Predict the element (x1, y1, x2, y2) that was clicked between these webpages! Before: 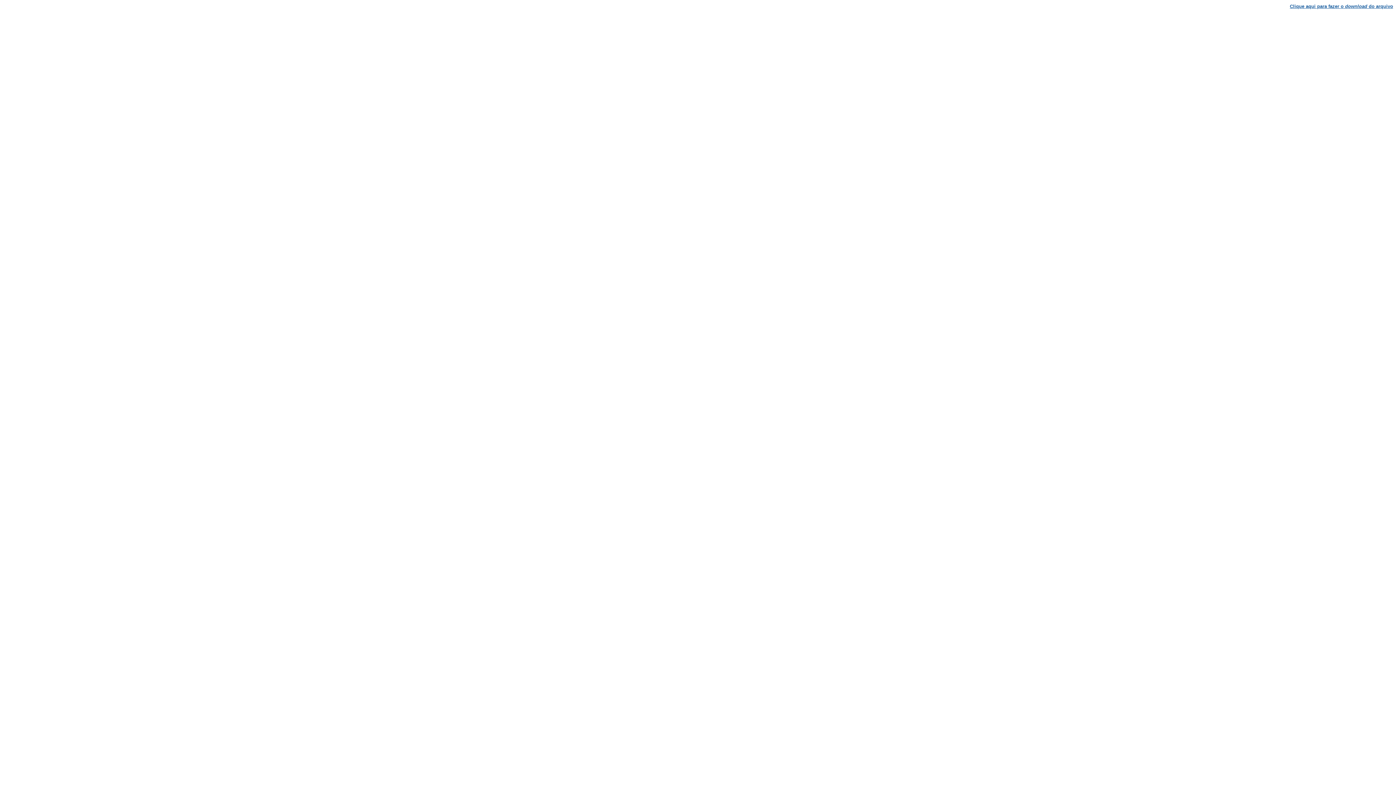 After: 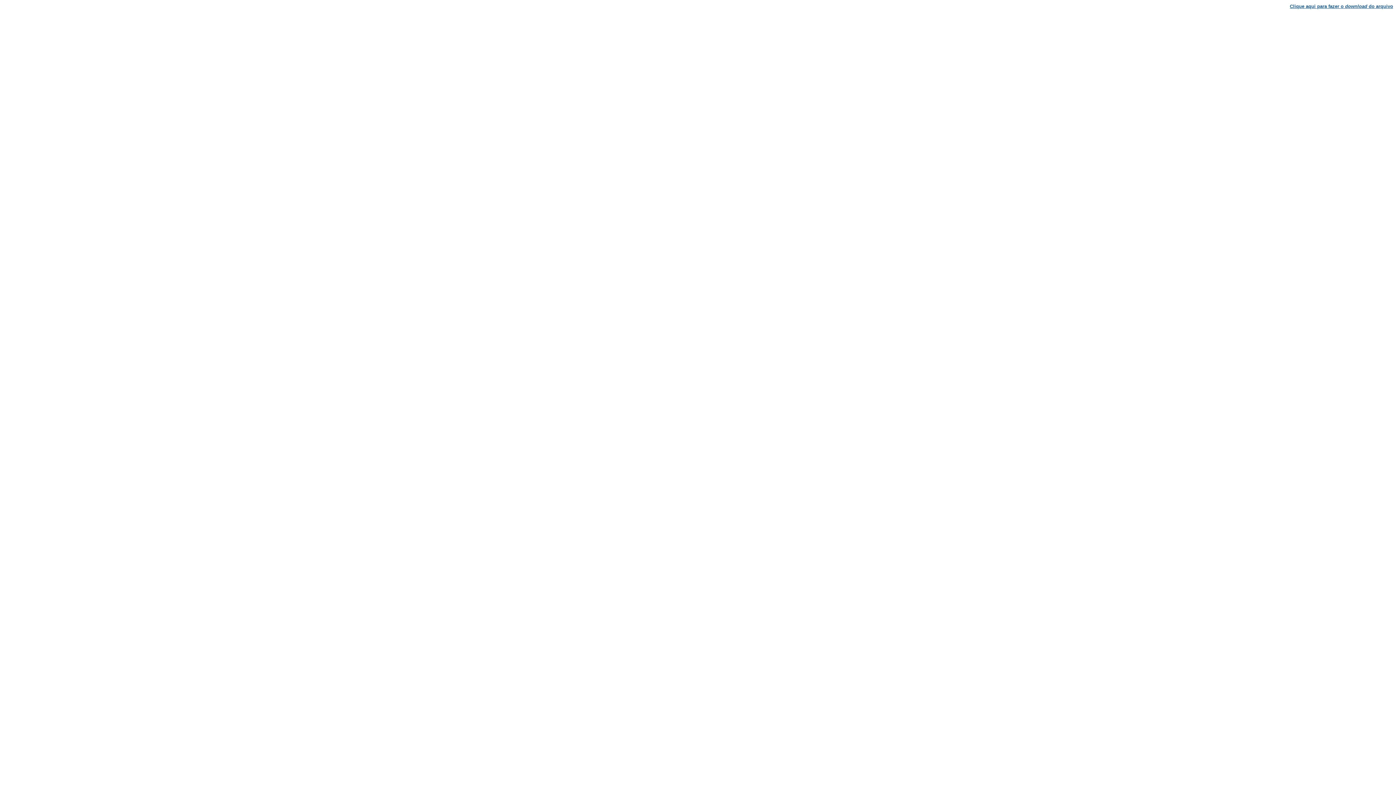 Action: bbox: (1290, 3, 1393, 9) label: Clique aqui para fazer o download do arquivo